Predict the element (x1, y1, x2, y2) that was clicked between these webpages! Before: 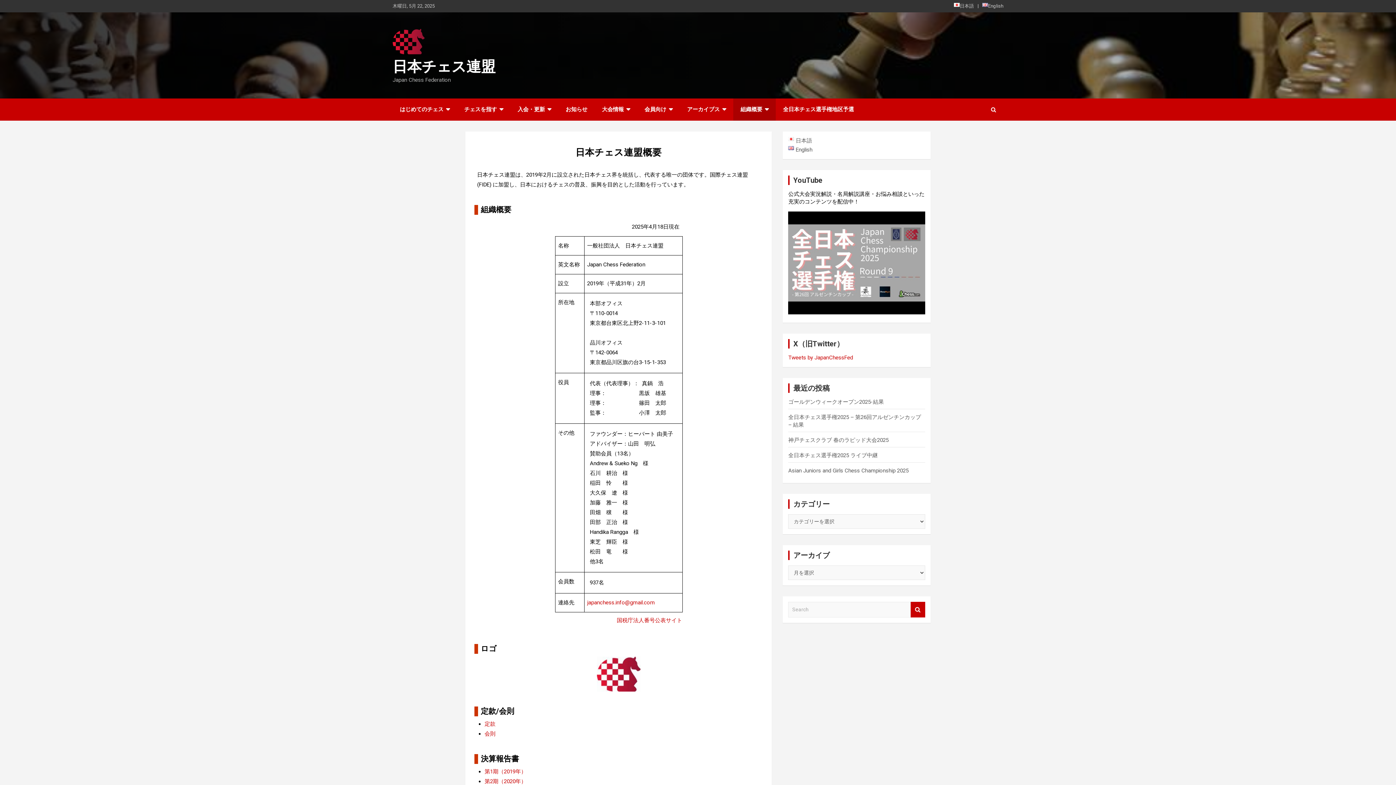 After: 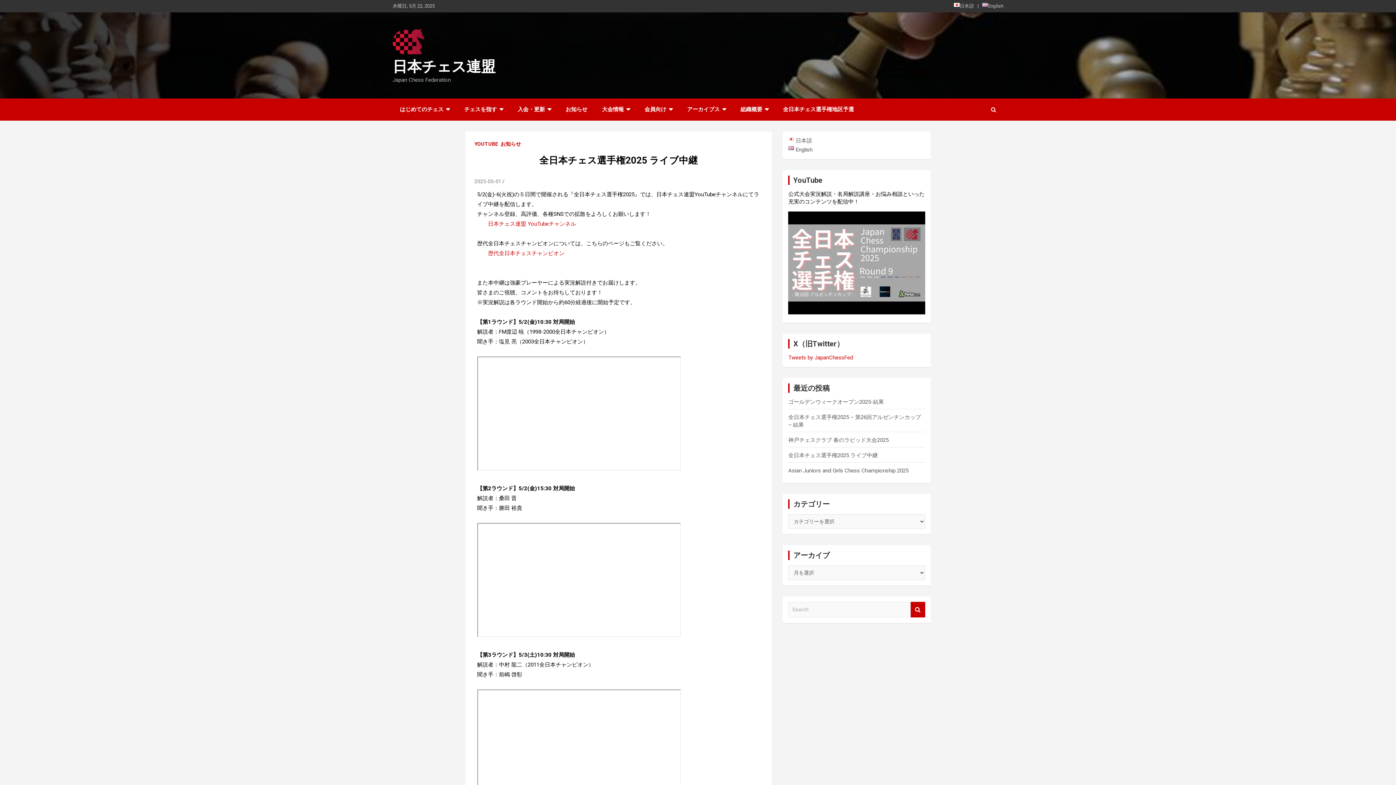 Action: bbox: (788, 452, 877, 458) label: 全日本チェス選手権2025 ライブ中継